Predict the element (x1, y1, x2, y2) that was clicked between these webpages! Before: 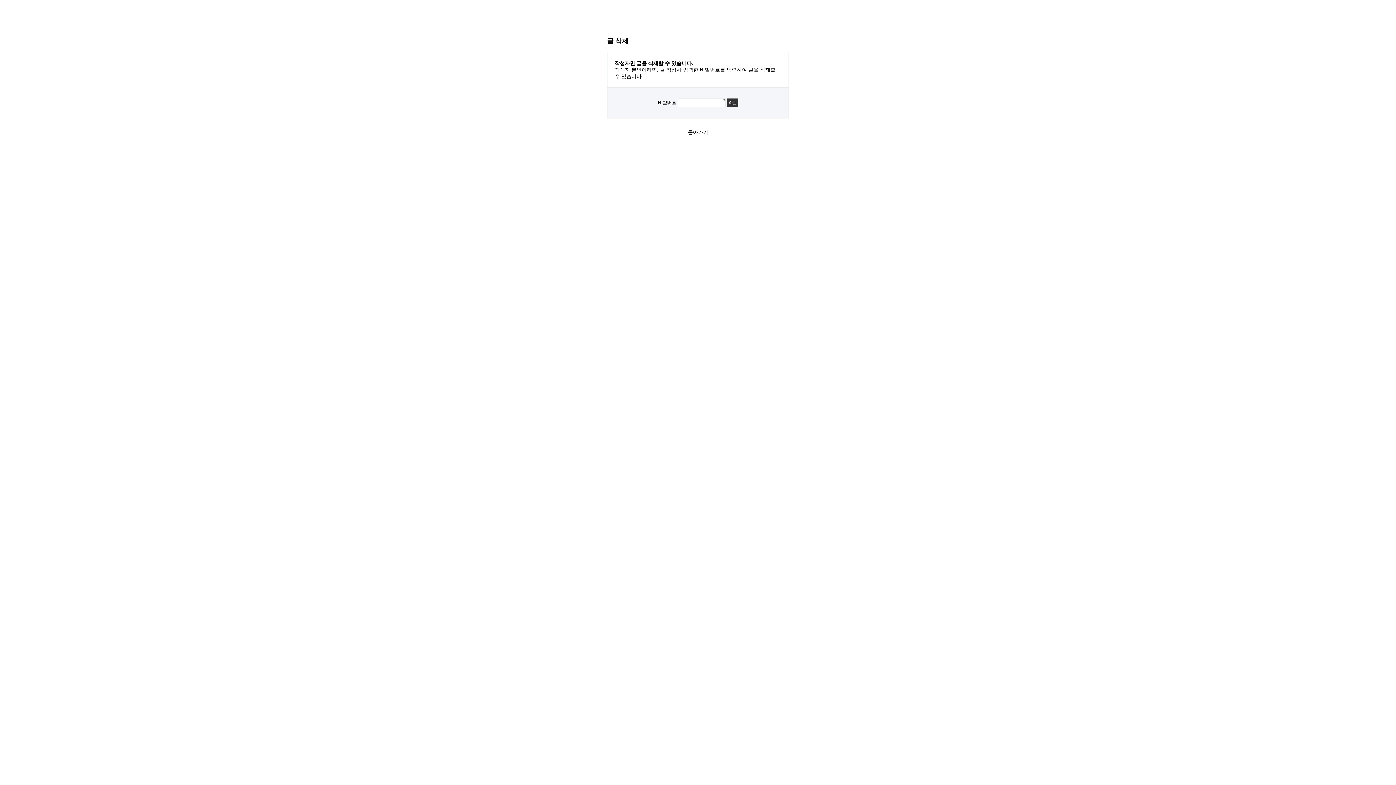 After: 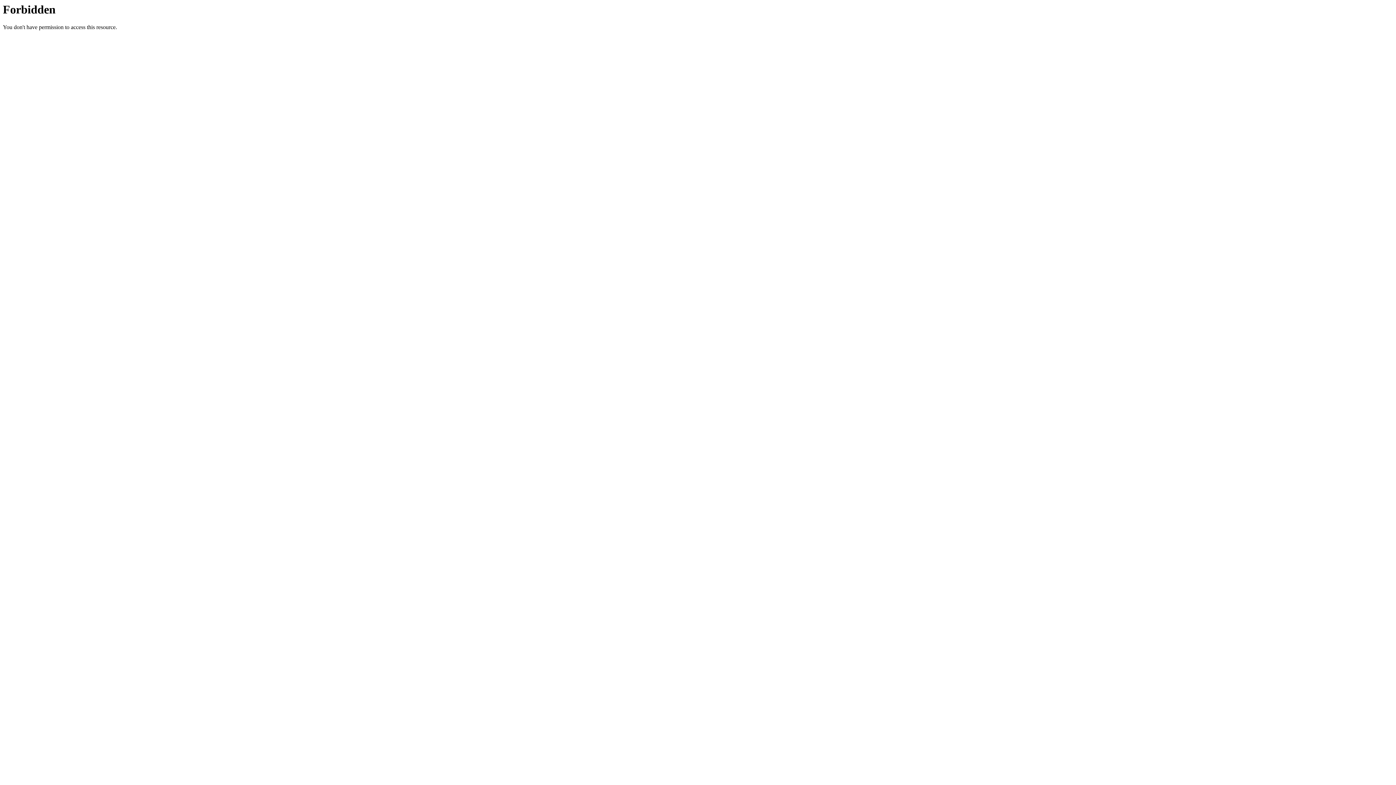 Action: bbox: (688, 129, 708, 135) label: 돌아가기